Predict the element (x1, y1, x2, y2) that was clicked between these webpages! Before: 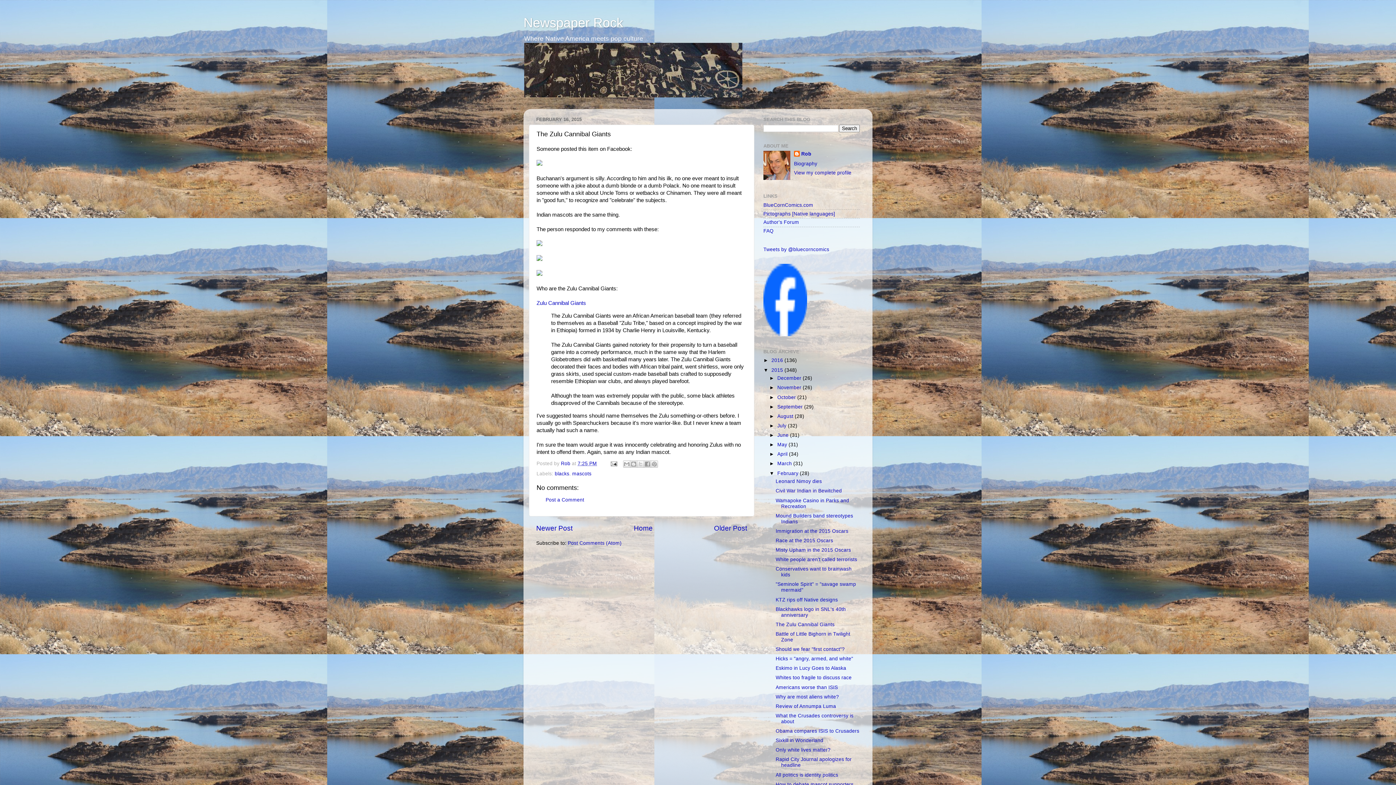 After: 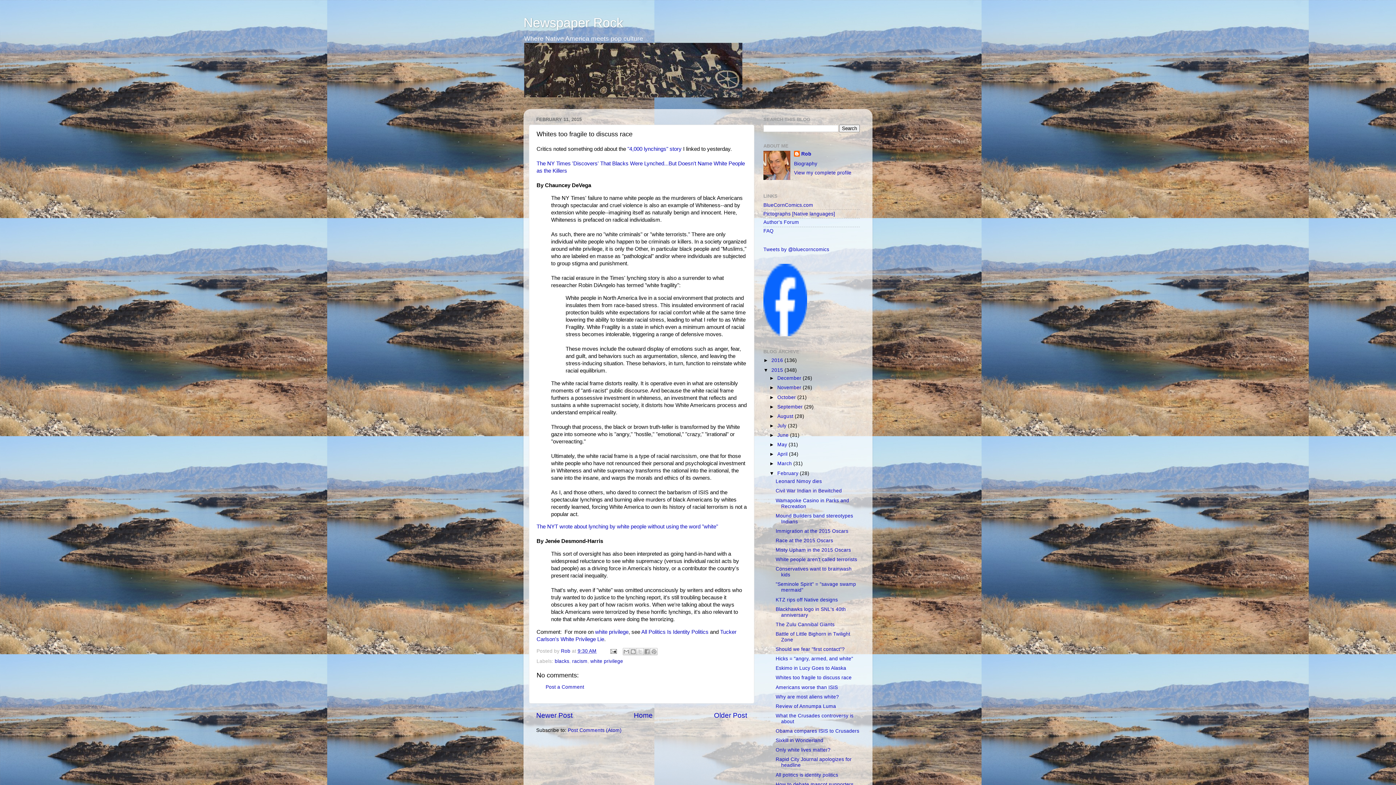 Action: bbox: (775, 675, 851, 680) label: Whites too fragile to discuss race